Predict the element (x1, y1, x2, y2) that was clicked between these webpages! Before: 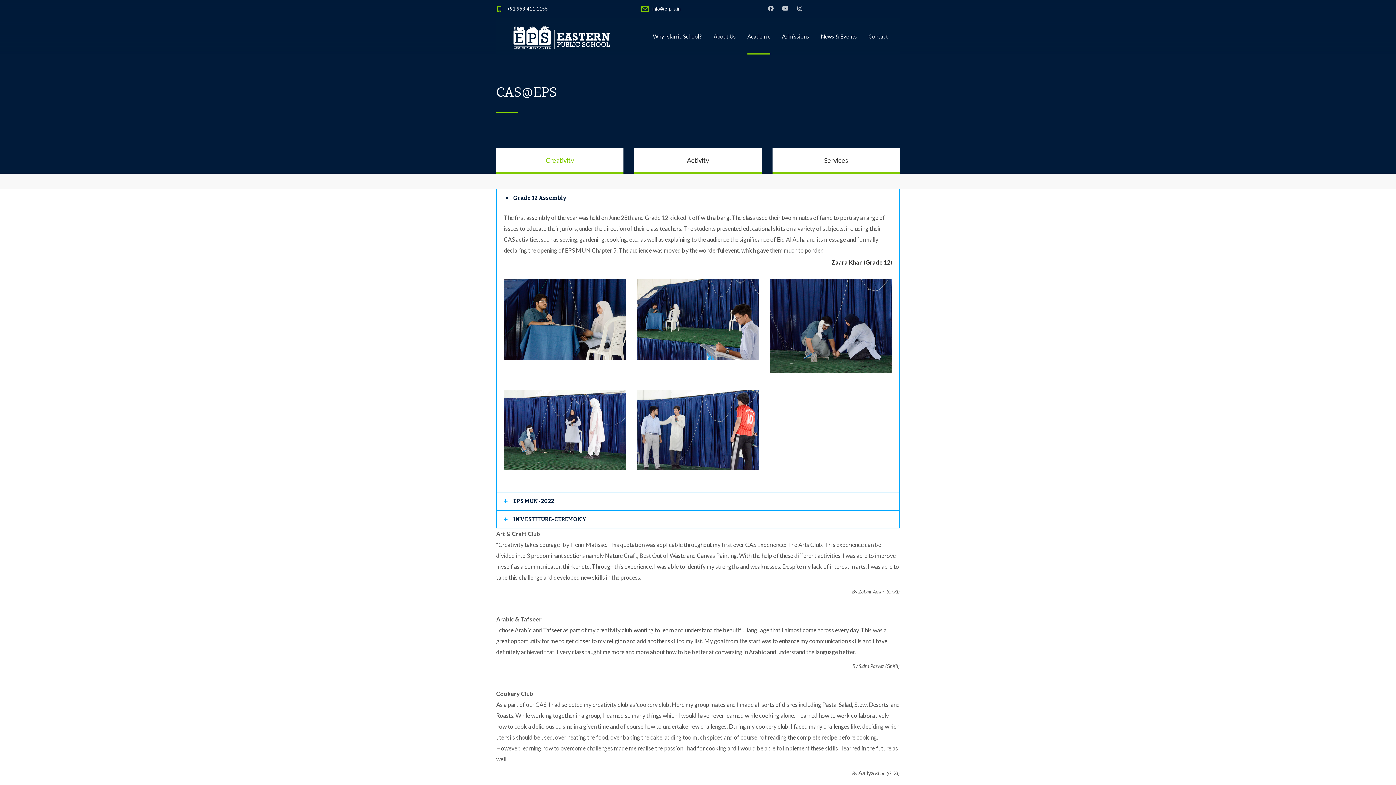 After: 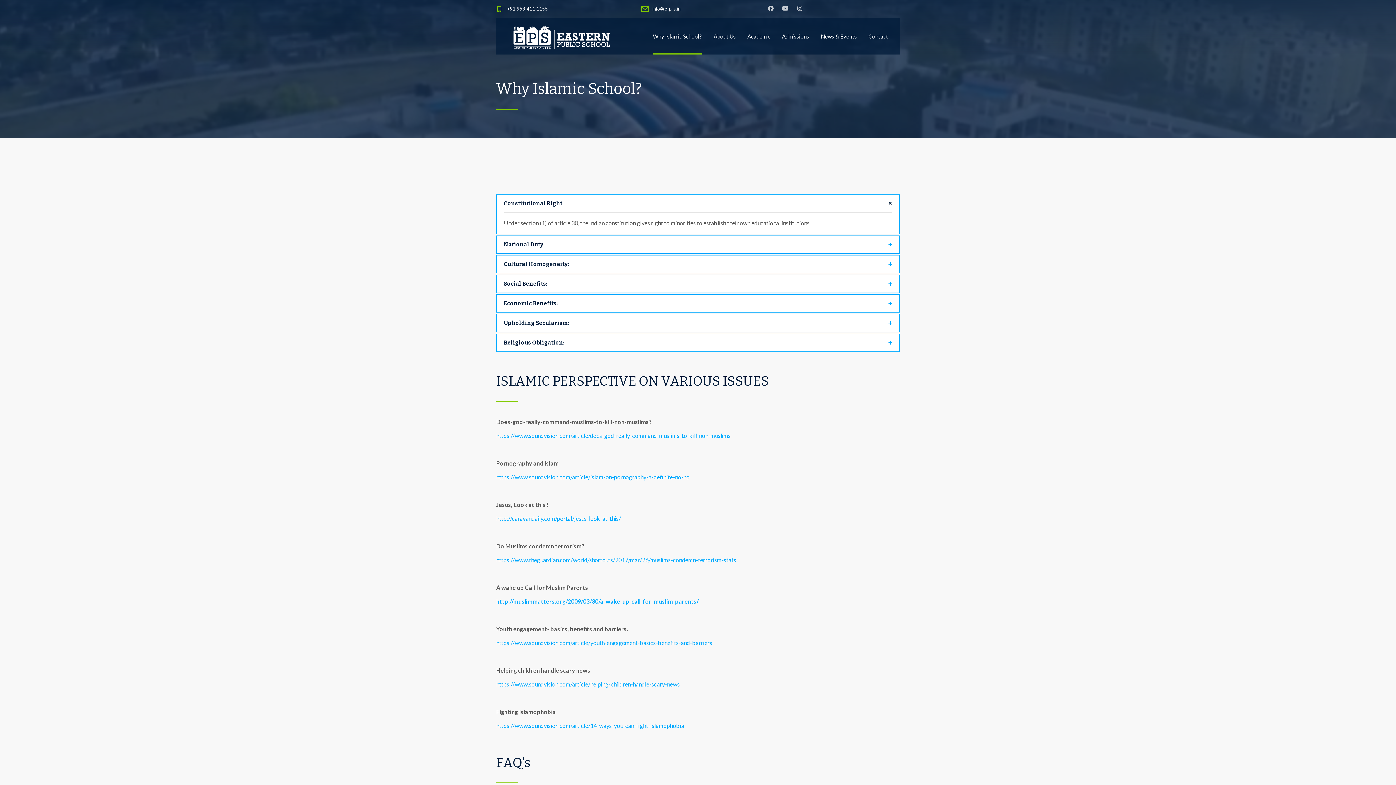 Action: label: Why Islamic School? bbox: (653, 18, 702, 54)